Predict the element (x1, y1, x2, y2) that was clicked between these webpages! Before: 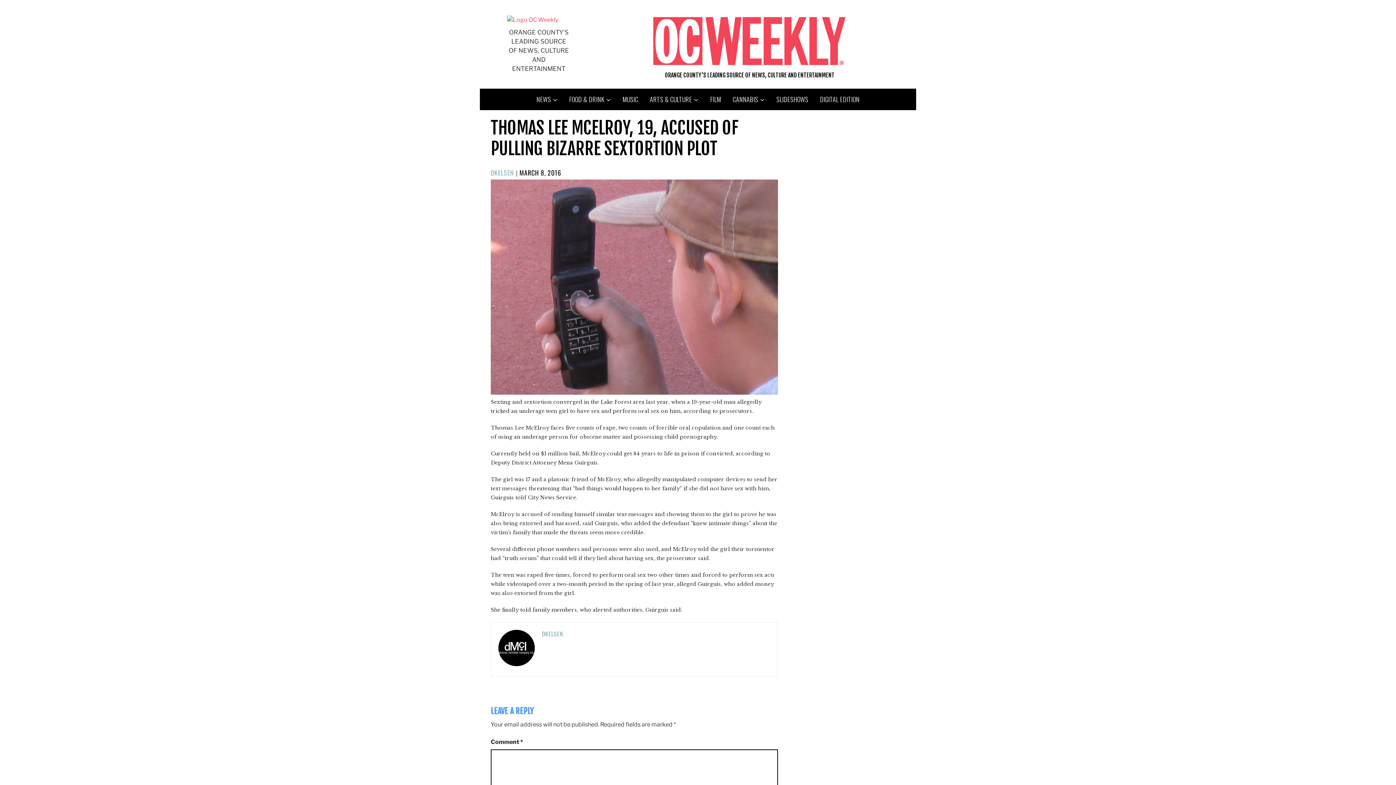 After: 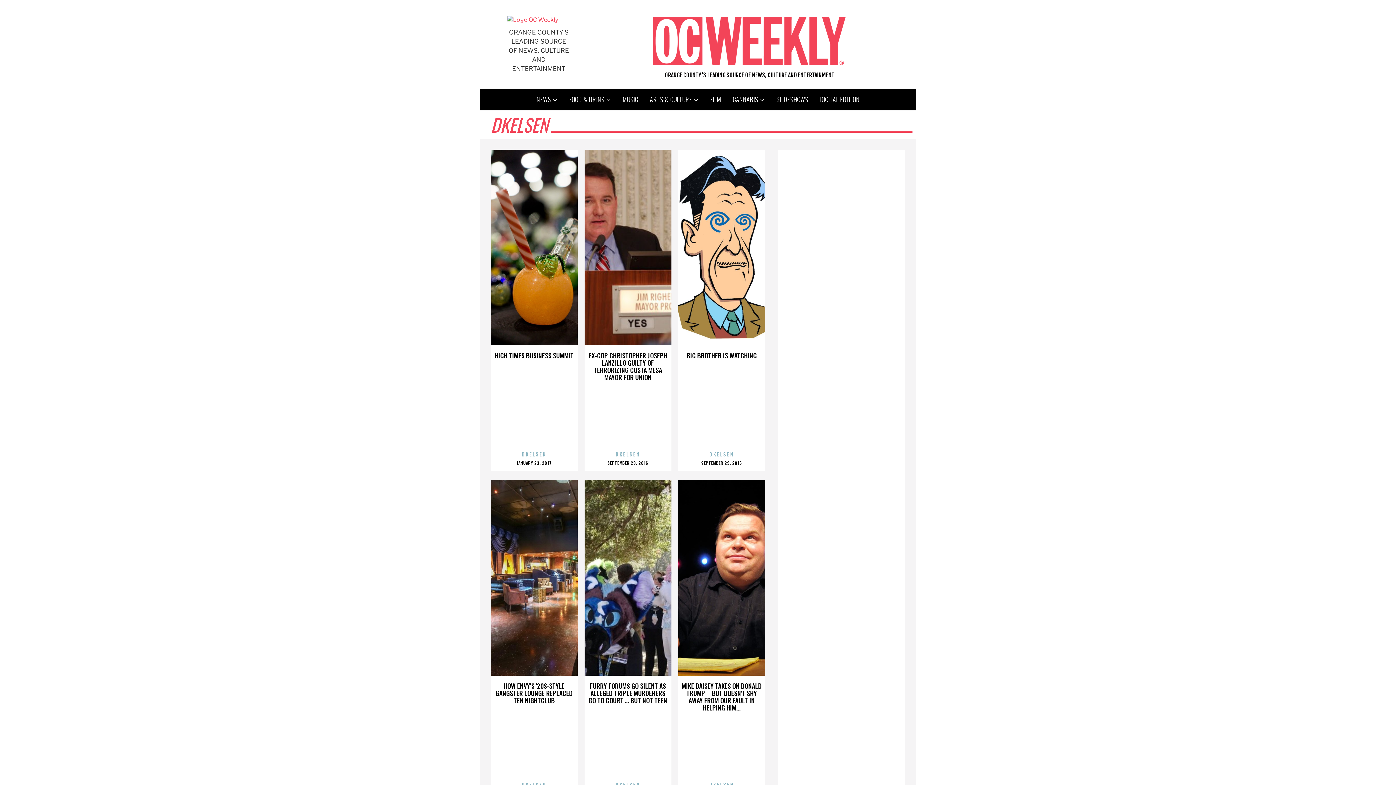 Action: label: DKELSEN bbox: (542, 629, 563, 638)